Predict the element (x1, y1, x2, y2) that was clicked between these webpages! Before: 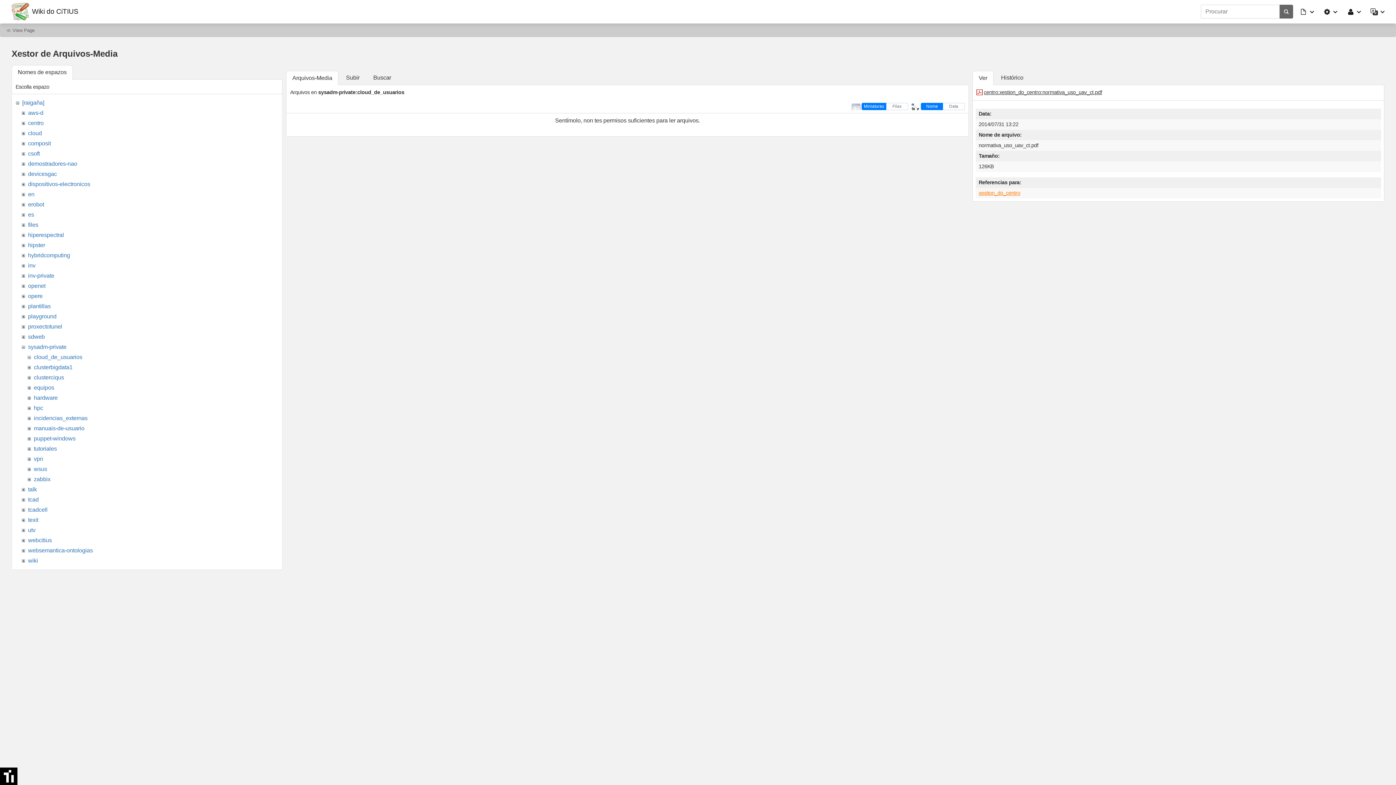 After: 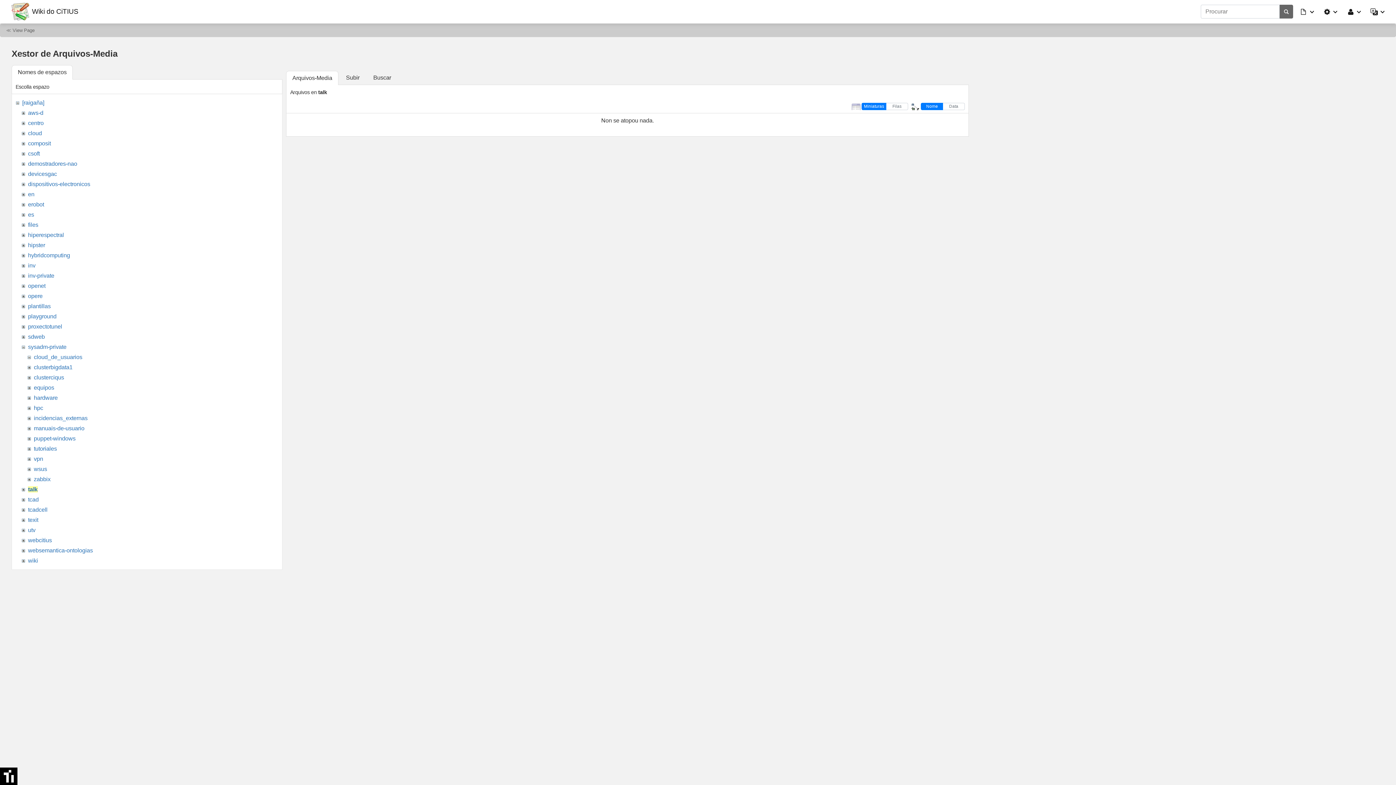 Action: label: talk bbox: (28, 486, 36, 492)